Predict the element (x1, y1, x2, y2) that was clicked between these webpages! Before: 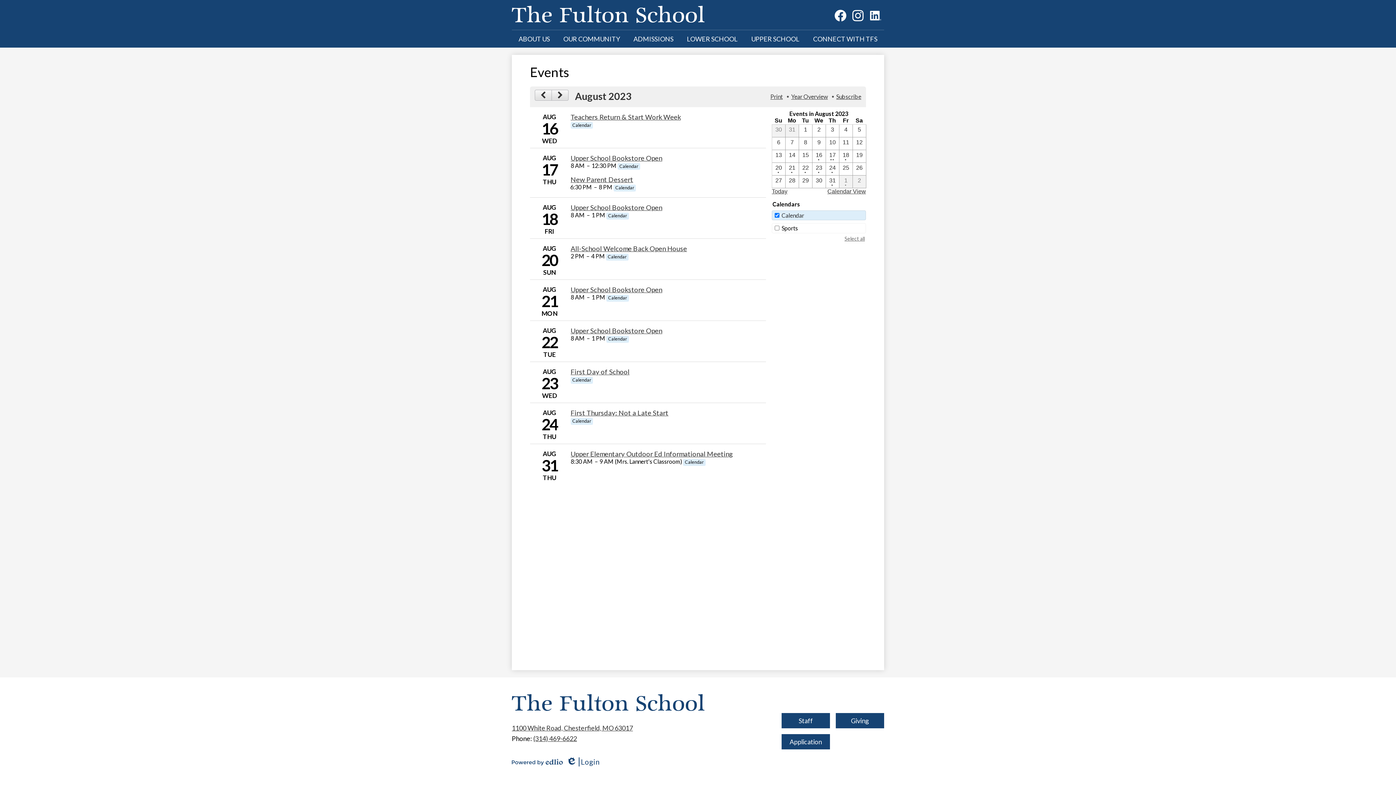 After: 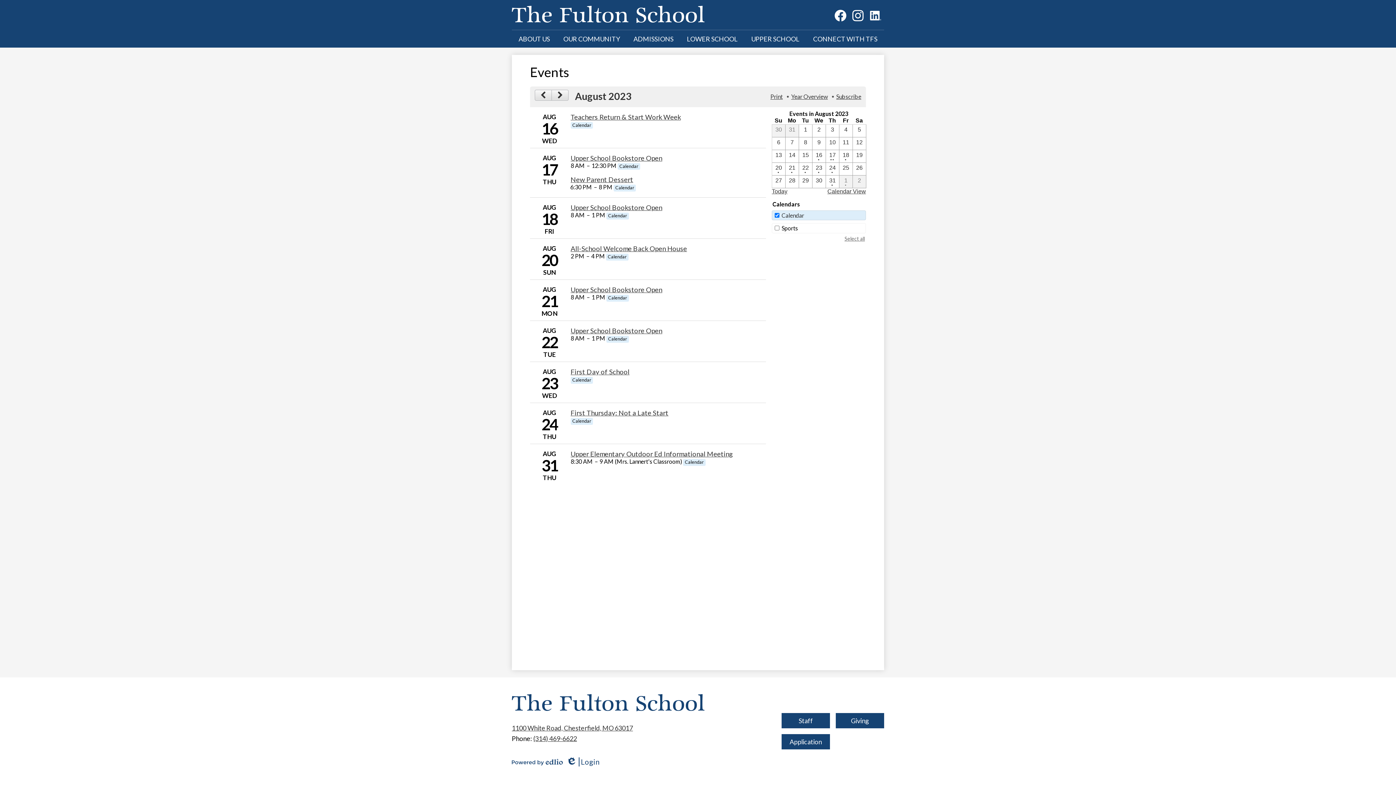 Action: label: 8 / 20  - 1 events  bbox: (772, 163, 785, 174)